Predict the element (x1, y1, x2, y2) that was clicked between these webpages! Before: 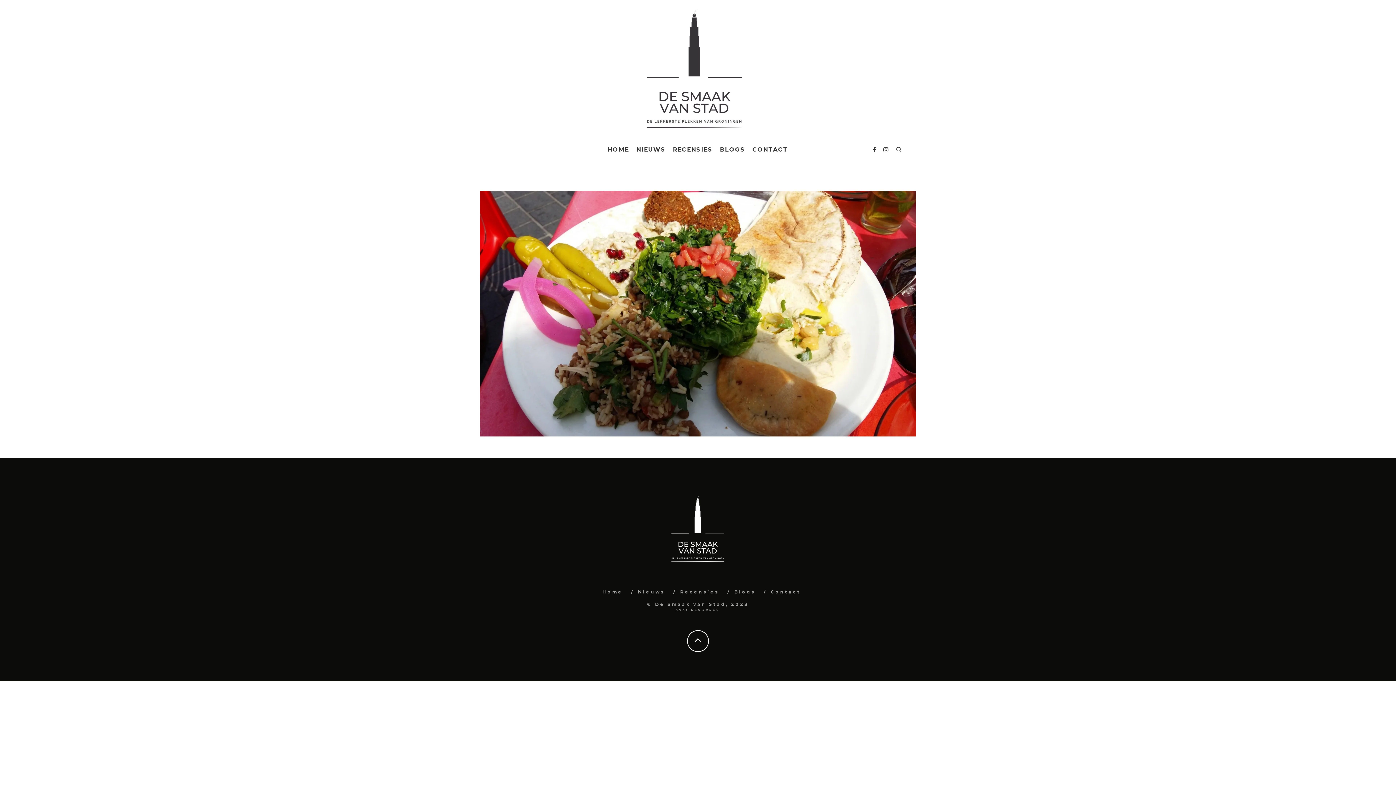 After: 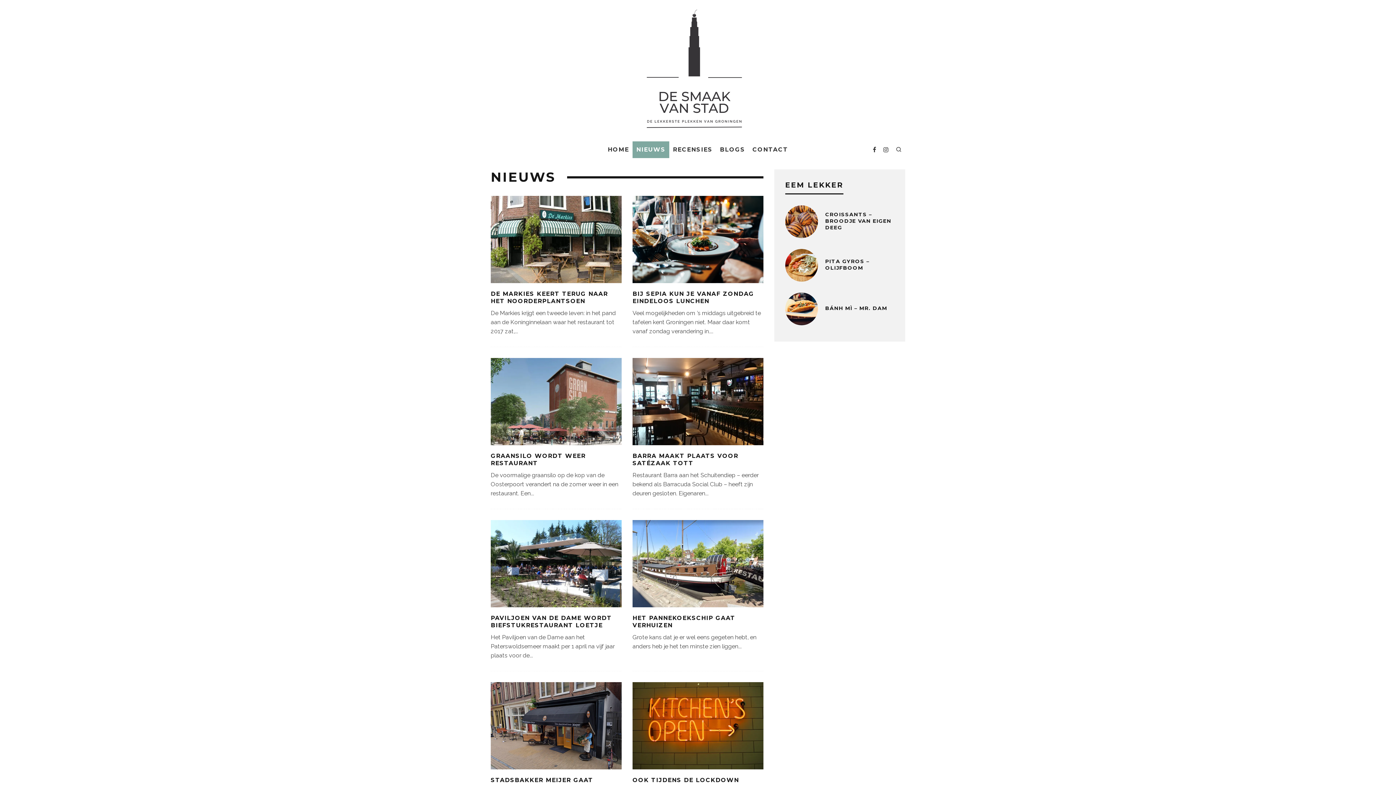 Action: label: Nieuws bbox: (638, 589, 665, 594)